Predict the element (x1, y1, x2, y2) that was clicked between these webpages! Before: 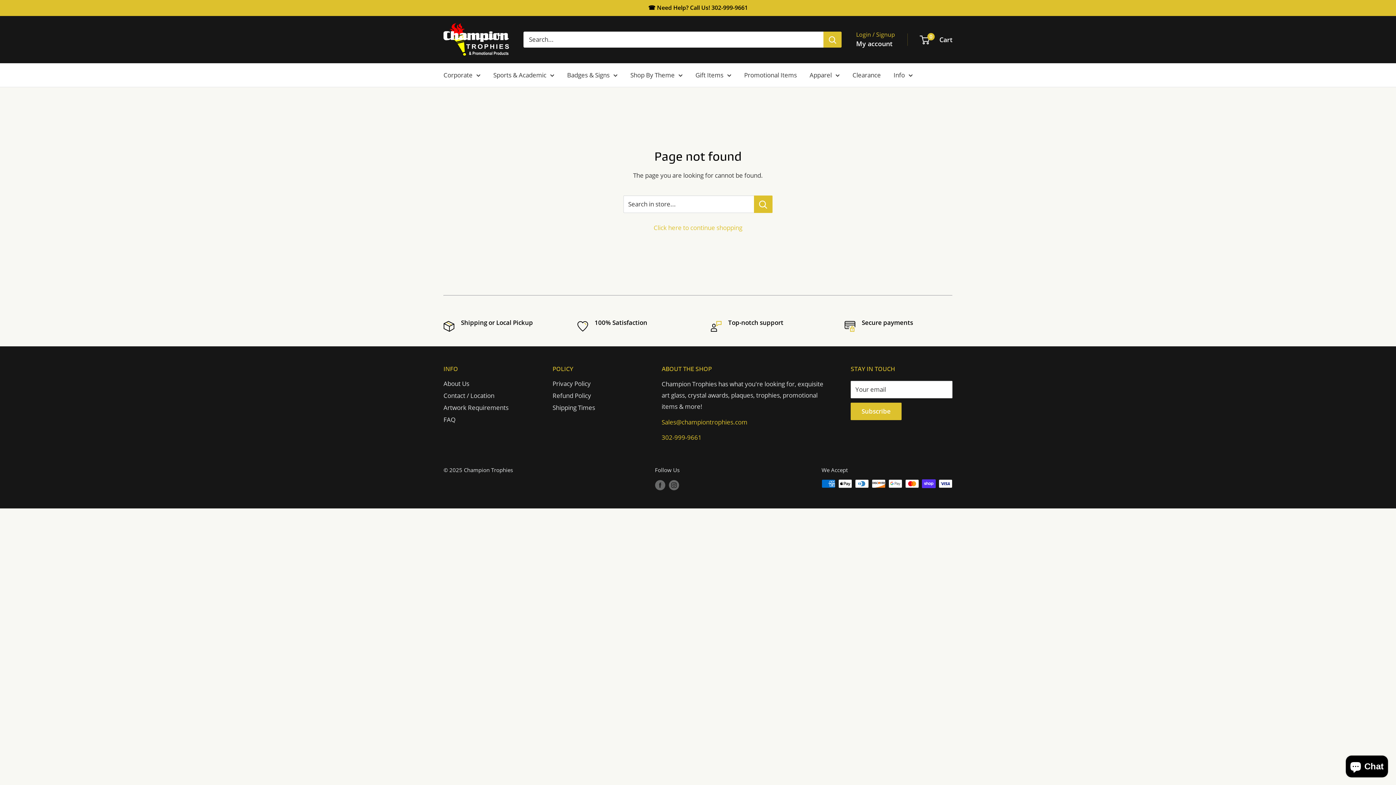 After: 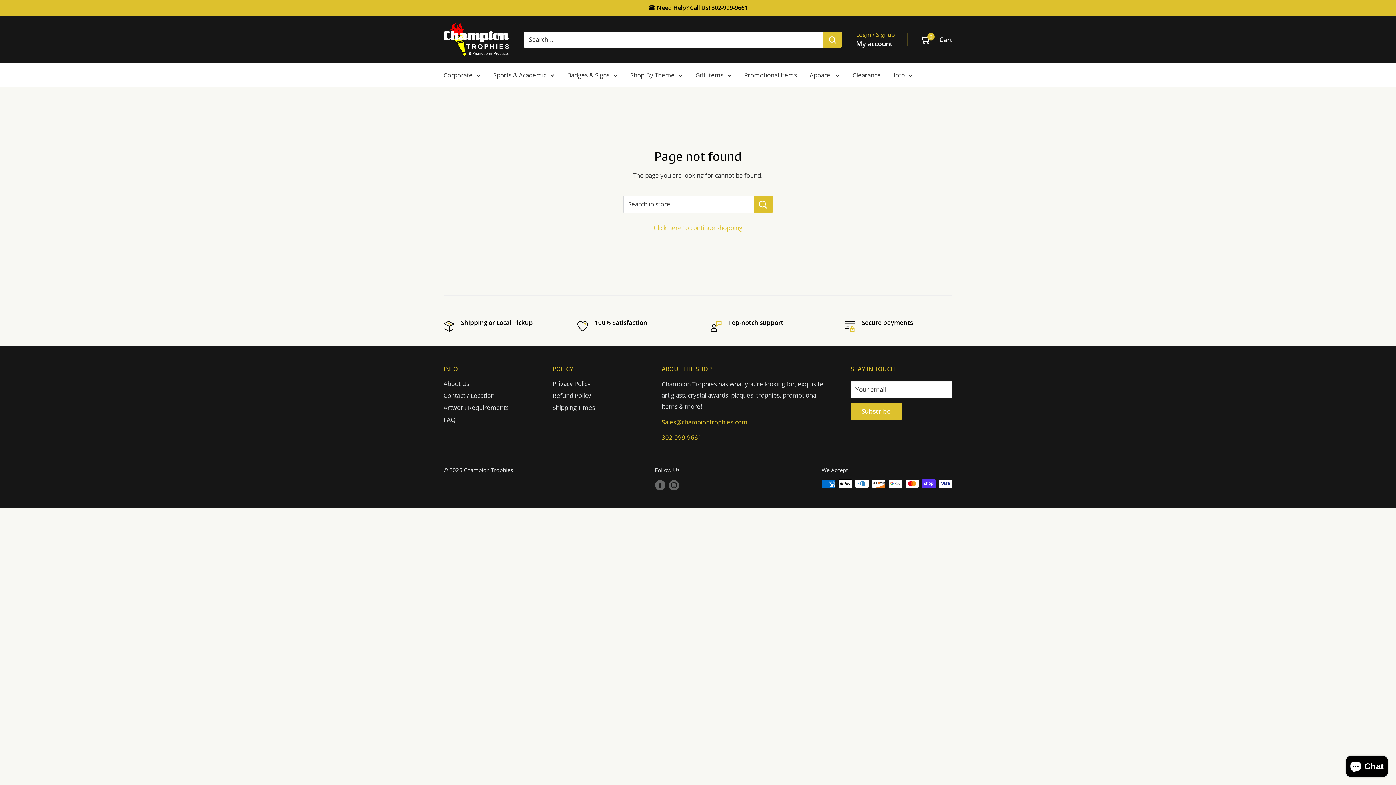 Action: bbox: (648, 0, 748, 15) label: ☎ Need Help? Call Us! 302-999-9661